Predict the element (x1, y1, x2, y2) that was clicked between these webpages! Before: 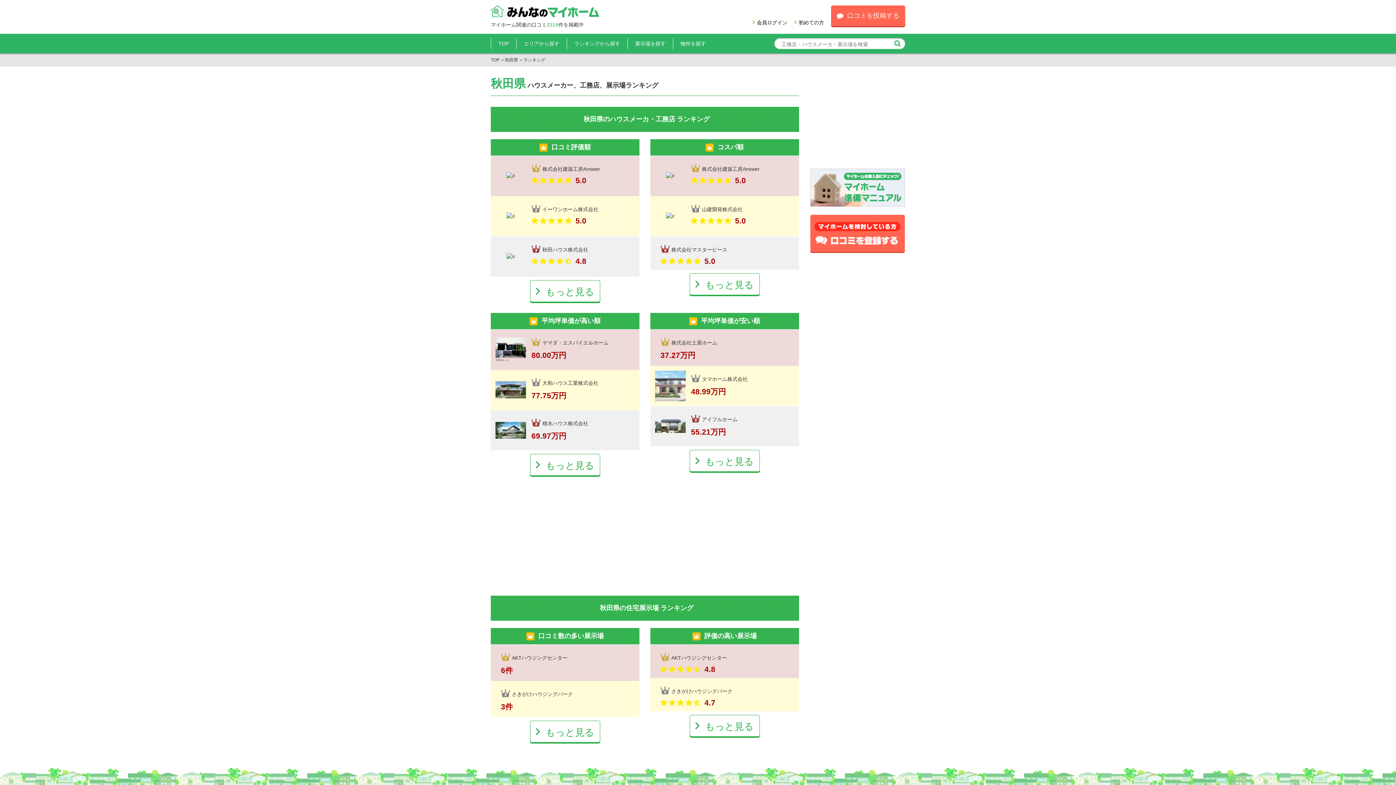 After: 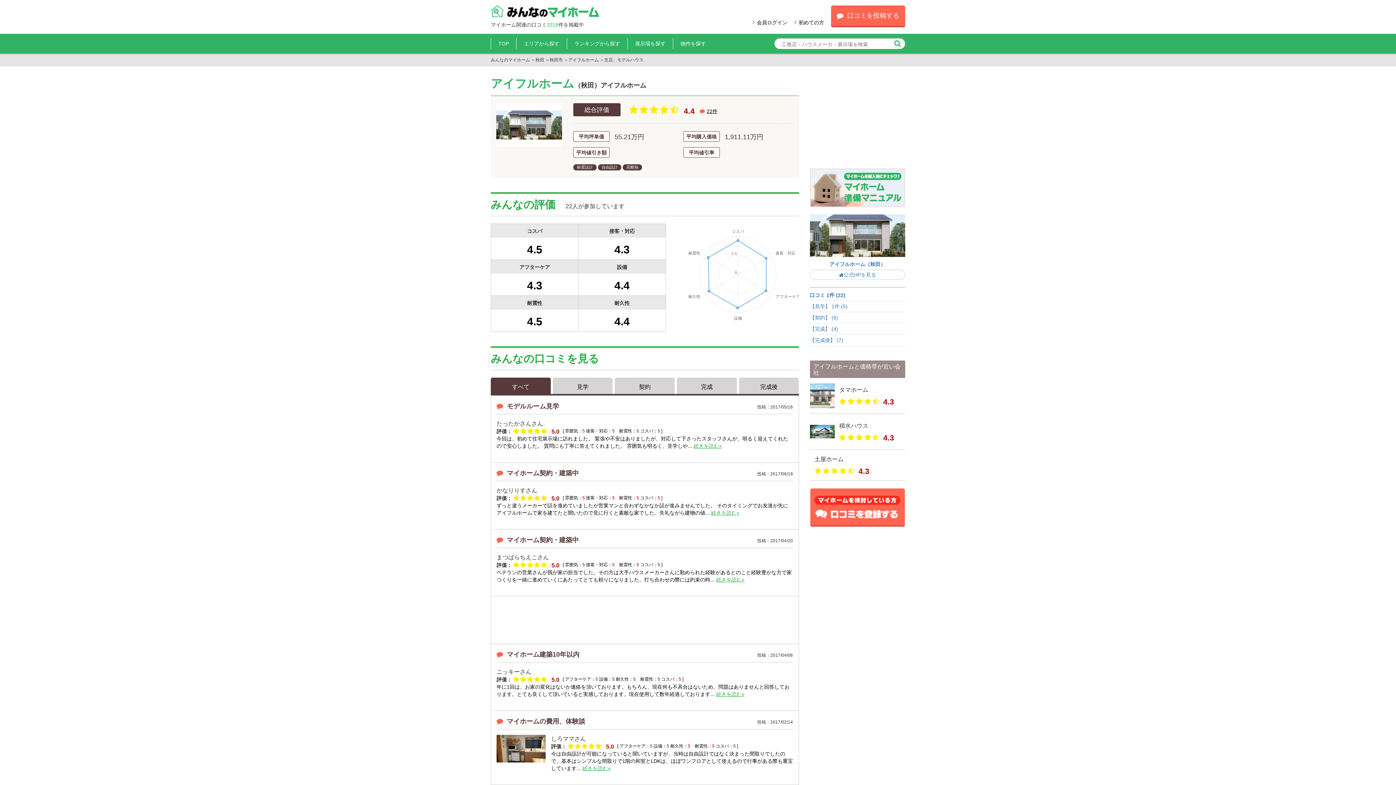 Action: label: 	
アイフルホーム

55.21万円 bbox: (650, 406, 798, 446)